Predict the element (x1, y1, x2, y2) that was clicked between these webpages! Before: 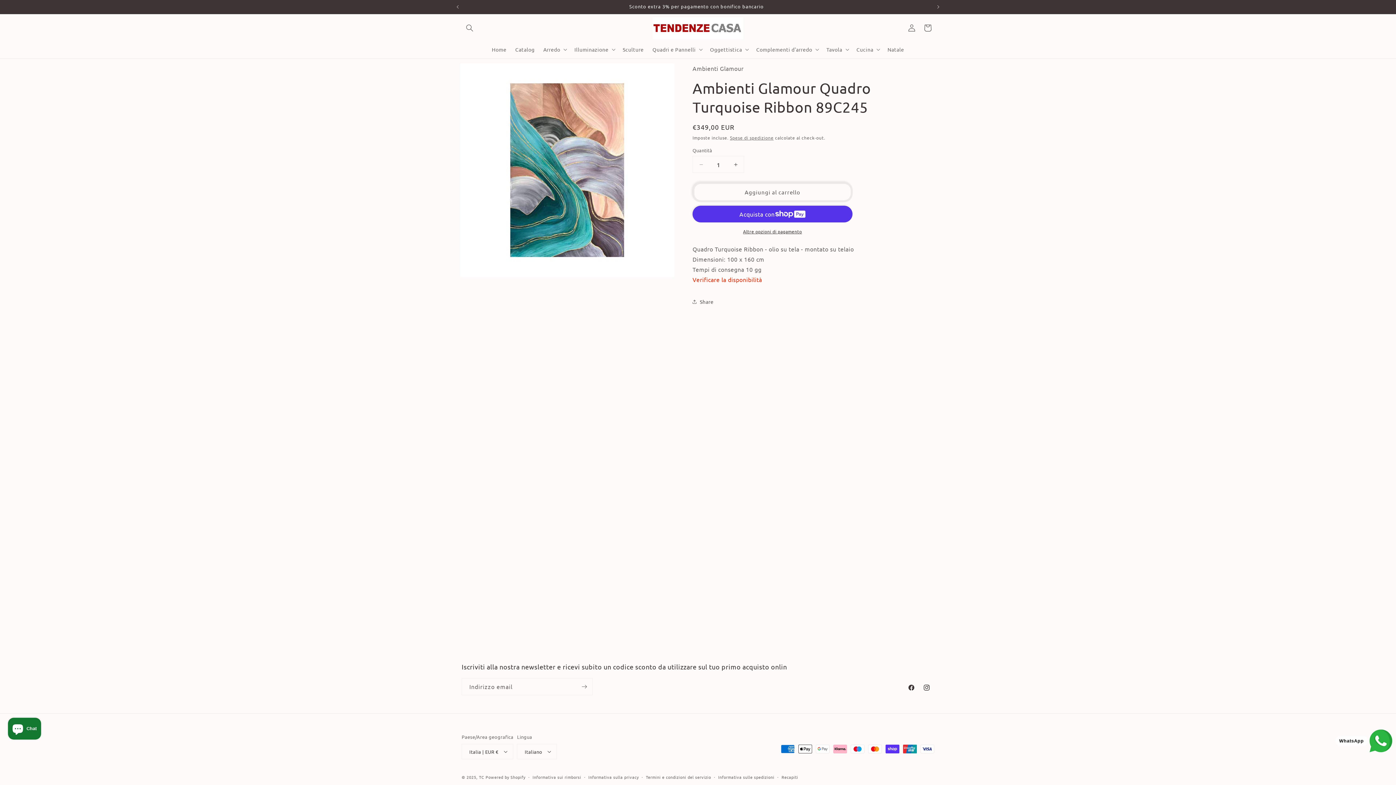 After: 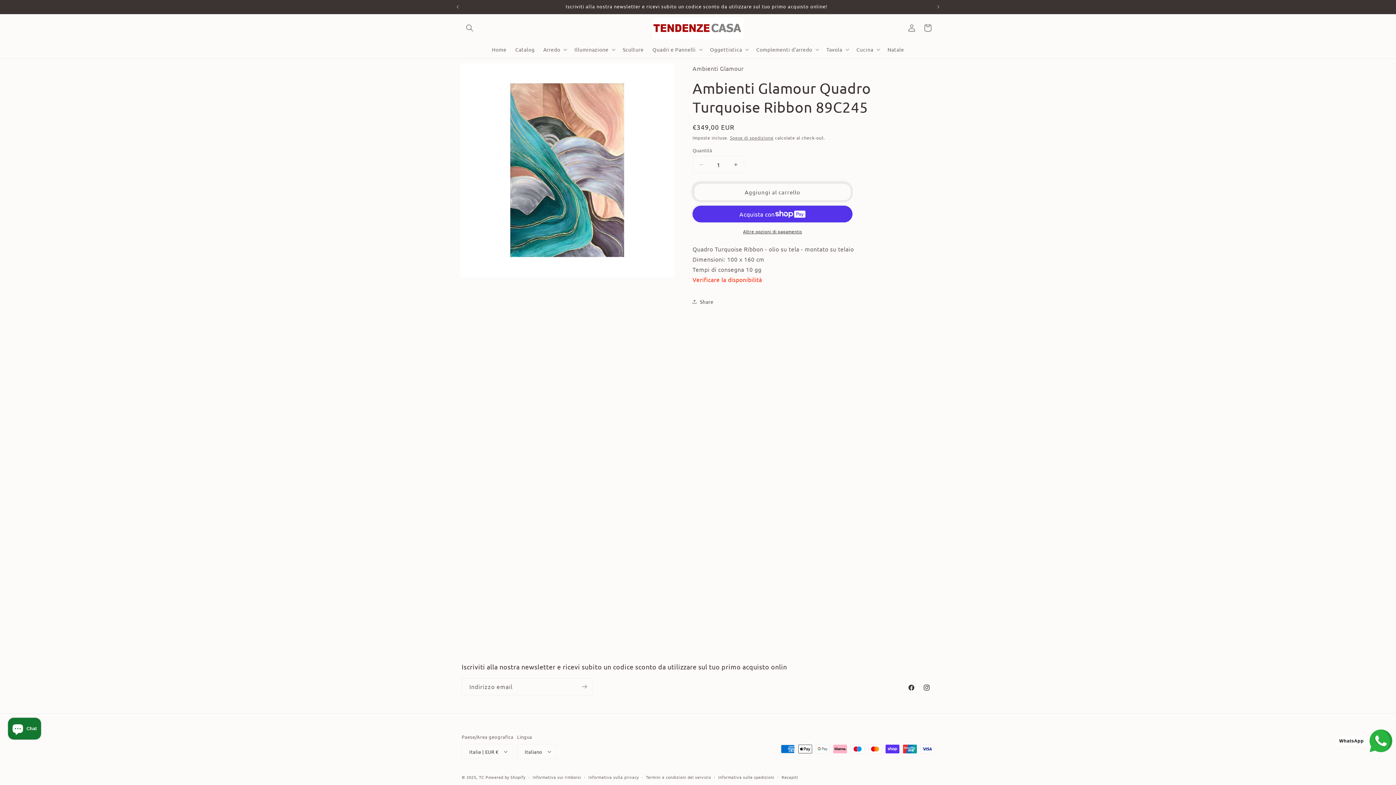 Action: bbox: (1333, 729, 1392, 752) label: Send a message via WhatsApp